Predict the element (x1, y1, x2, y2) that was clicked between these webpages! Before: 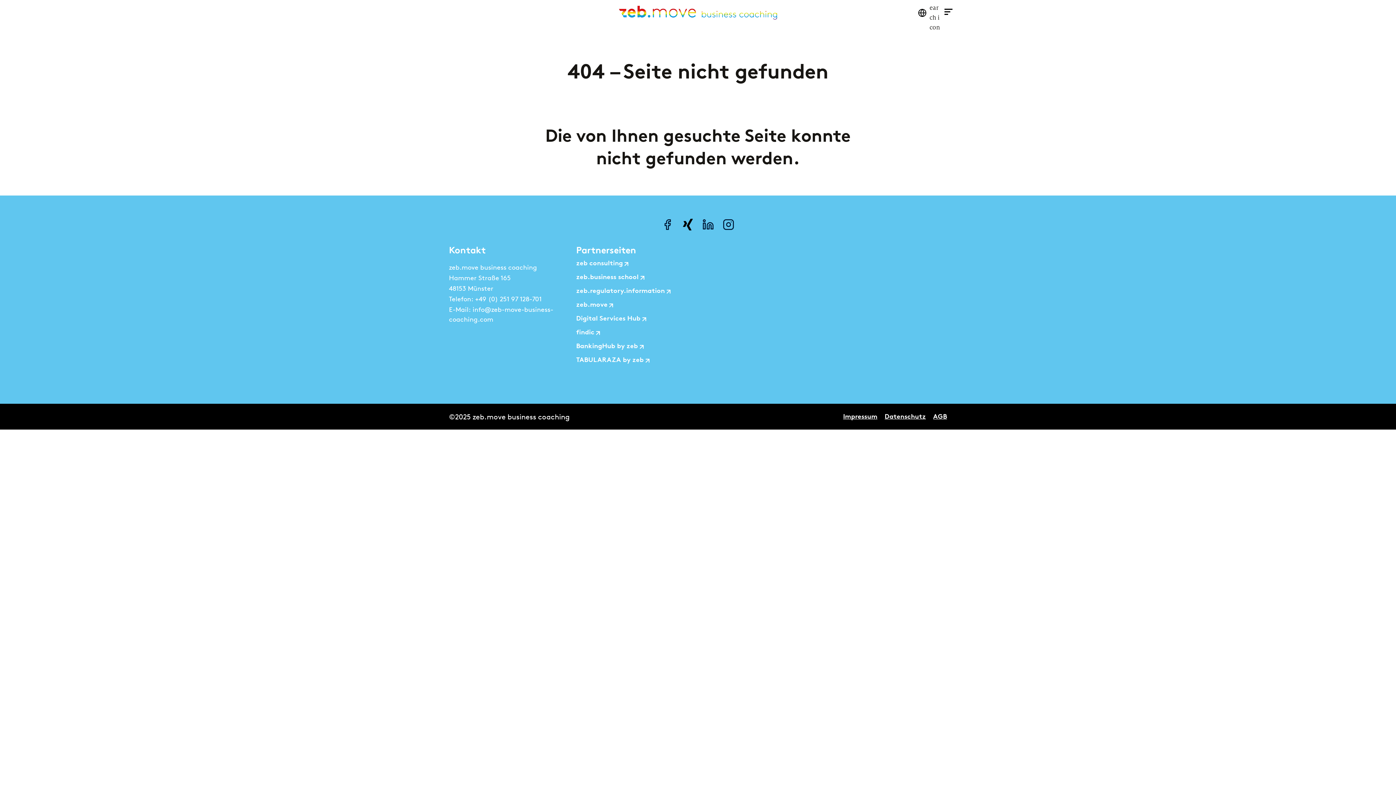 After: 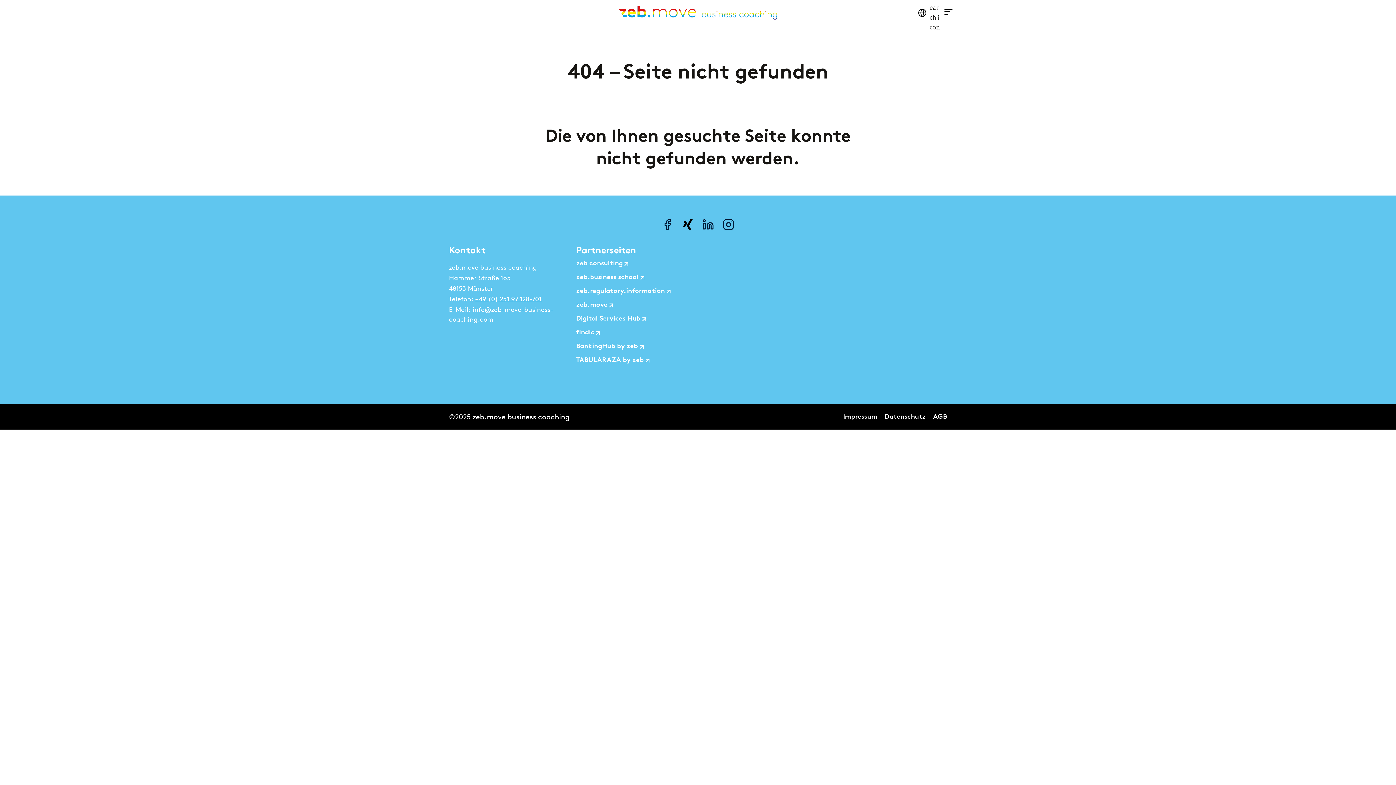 Action: bbox: (475, 295, 541, 303) label: +49 (0) 251 97 128-701